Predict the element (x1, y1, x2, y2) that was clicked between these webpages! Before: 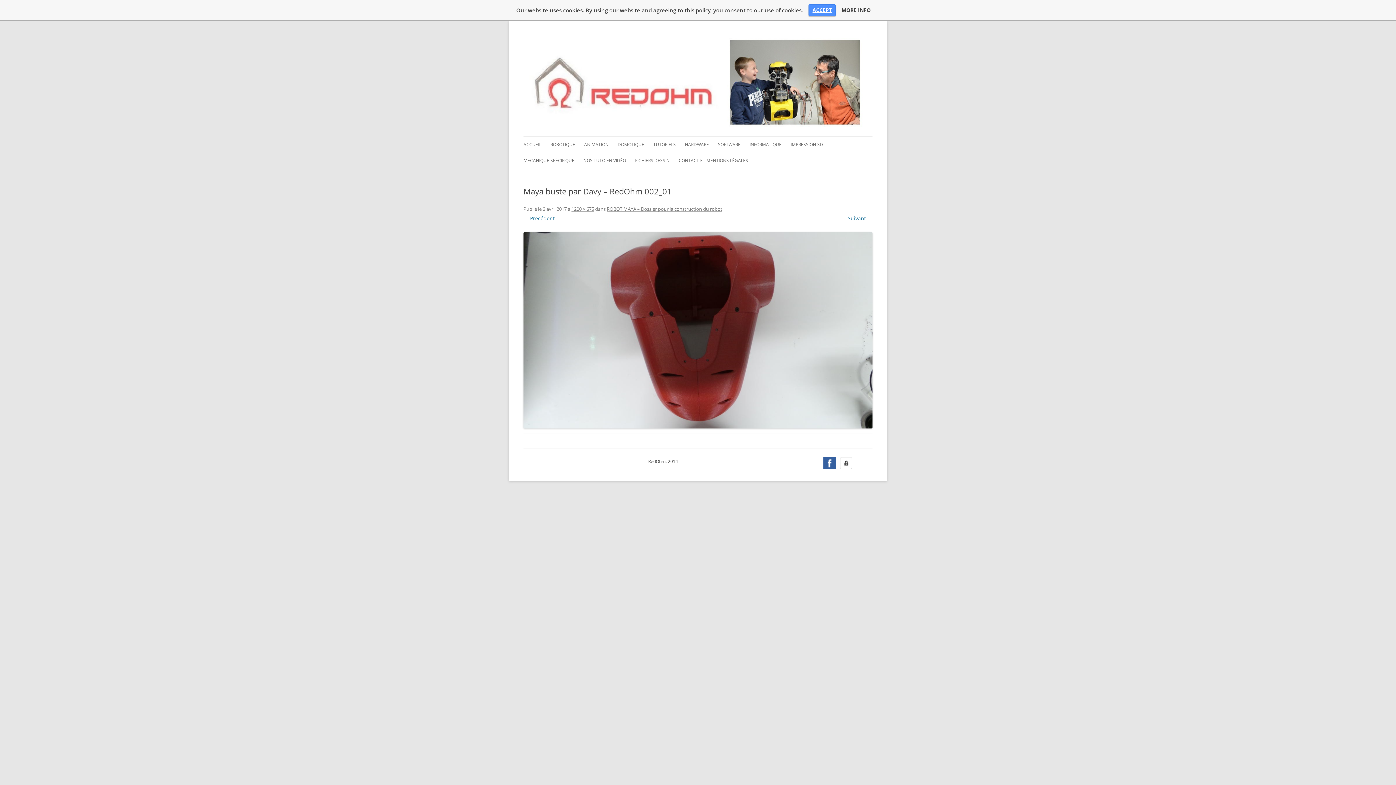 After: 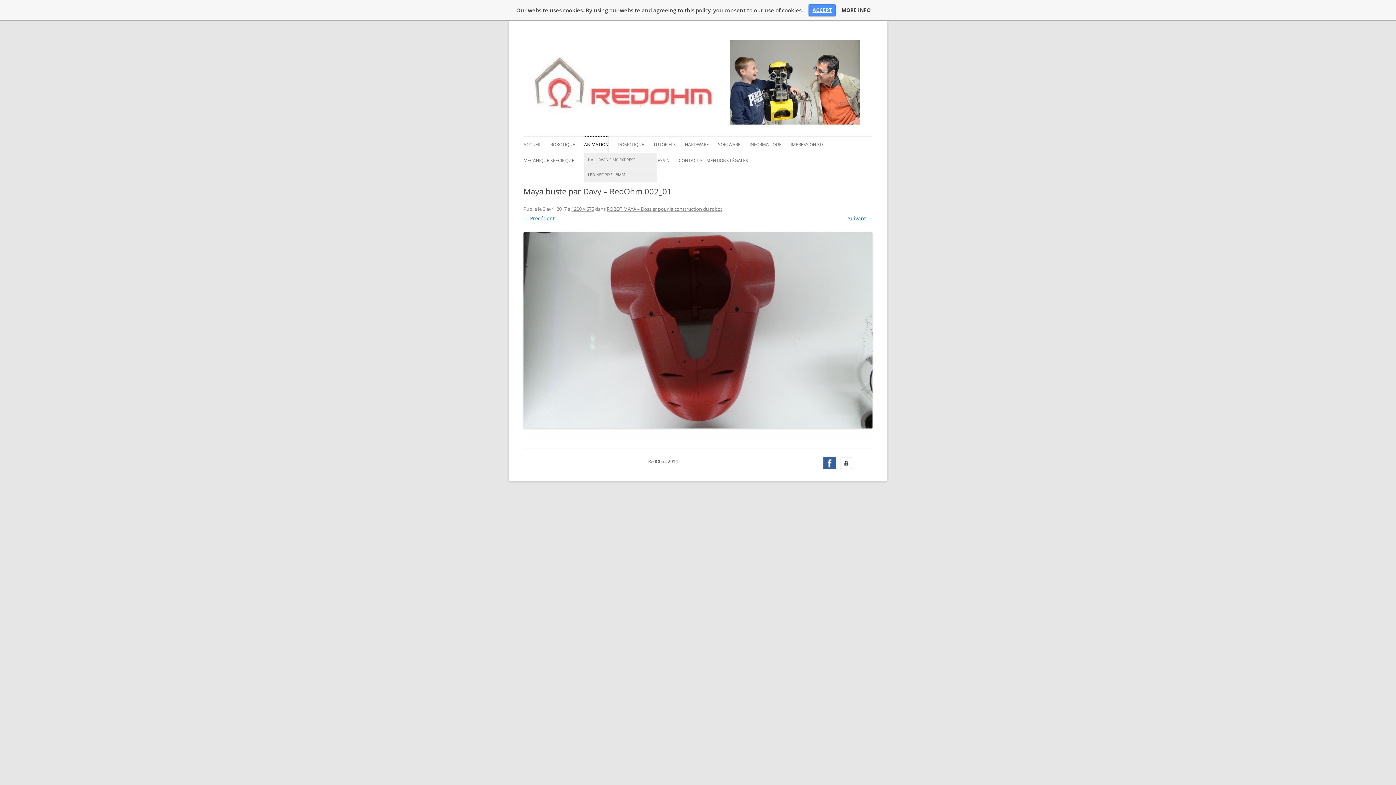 Action: bbox: (584, 136, 608, 152) label: ANIMATION